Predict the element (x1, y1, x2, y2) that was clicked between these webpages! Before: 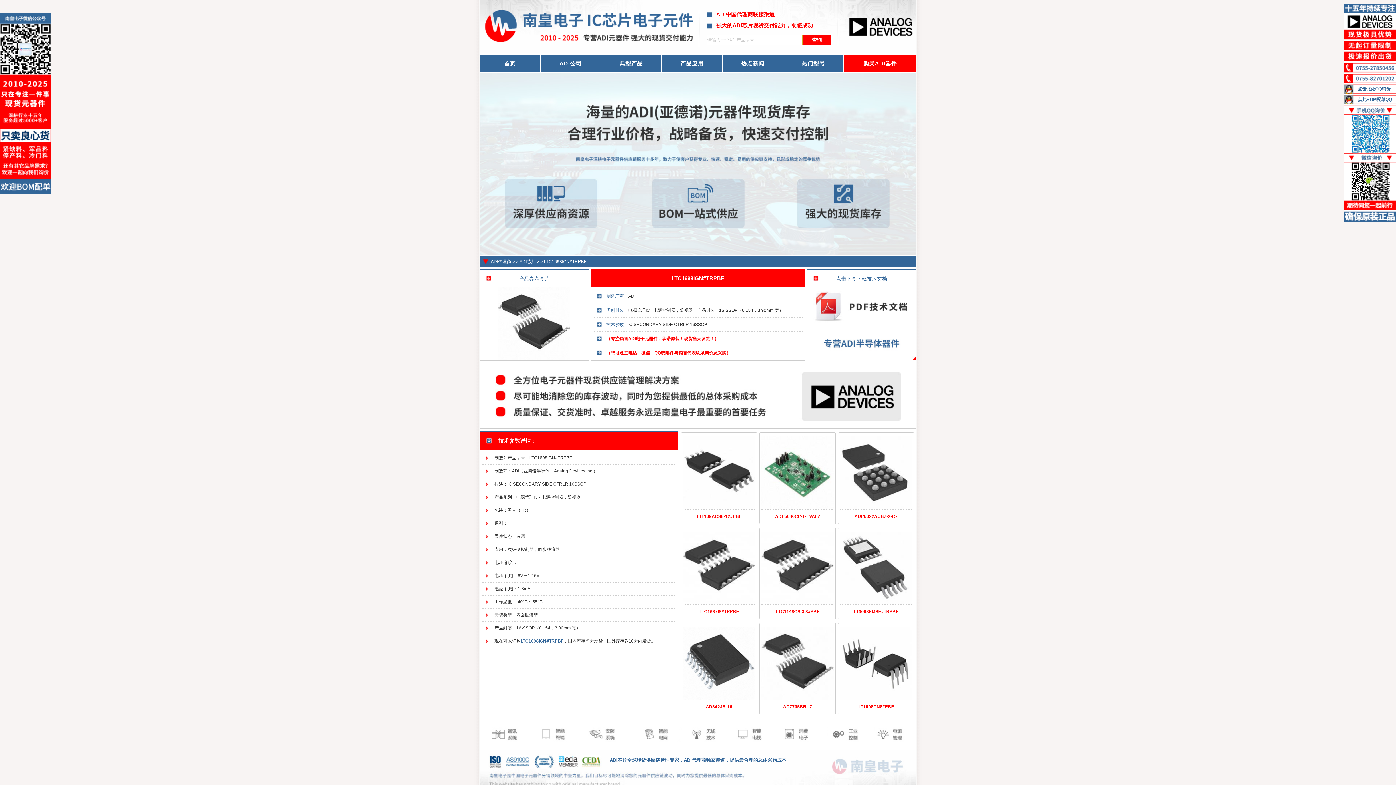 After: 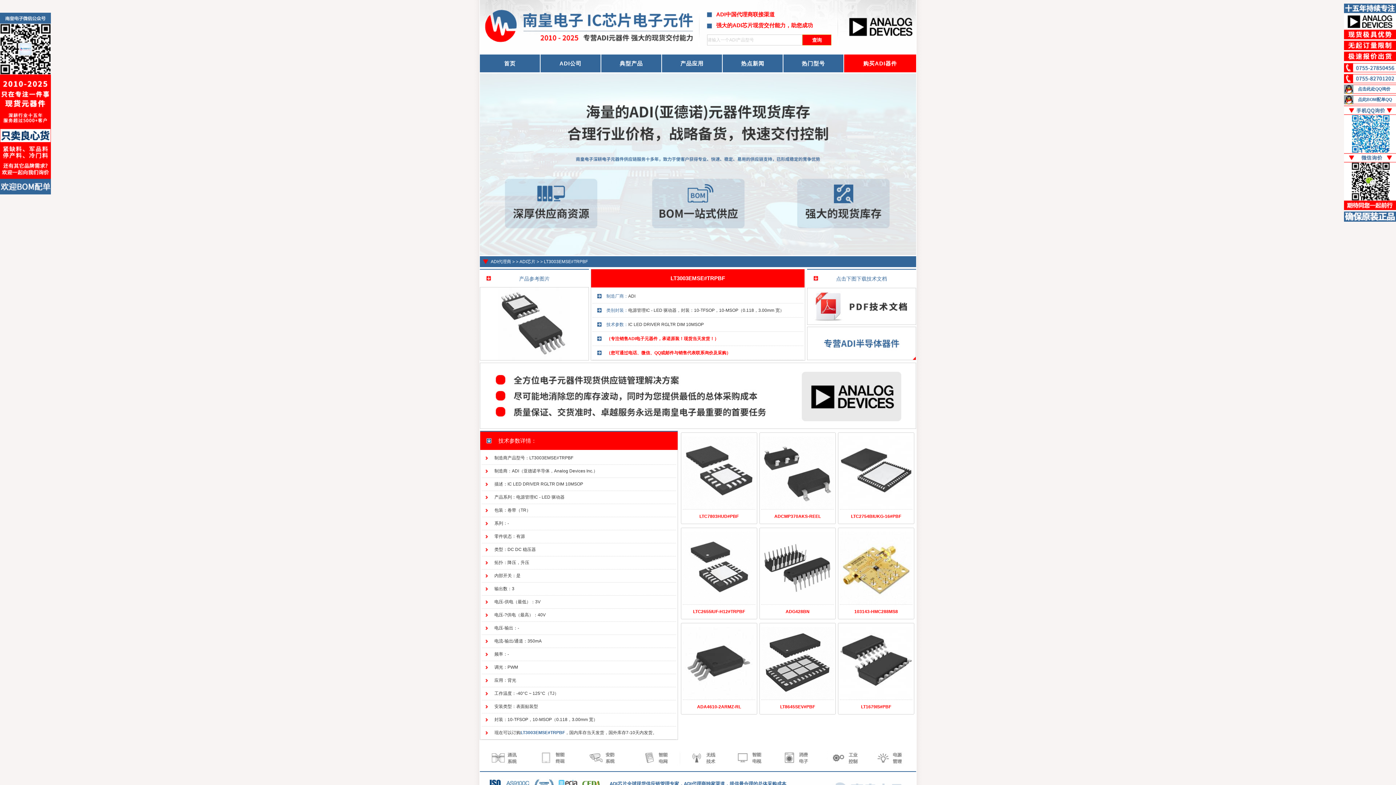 Action: bbox: (854, 609, 898, 614) label: LT3003EMSE#TRPBF